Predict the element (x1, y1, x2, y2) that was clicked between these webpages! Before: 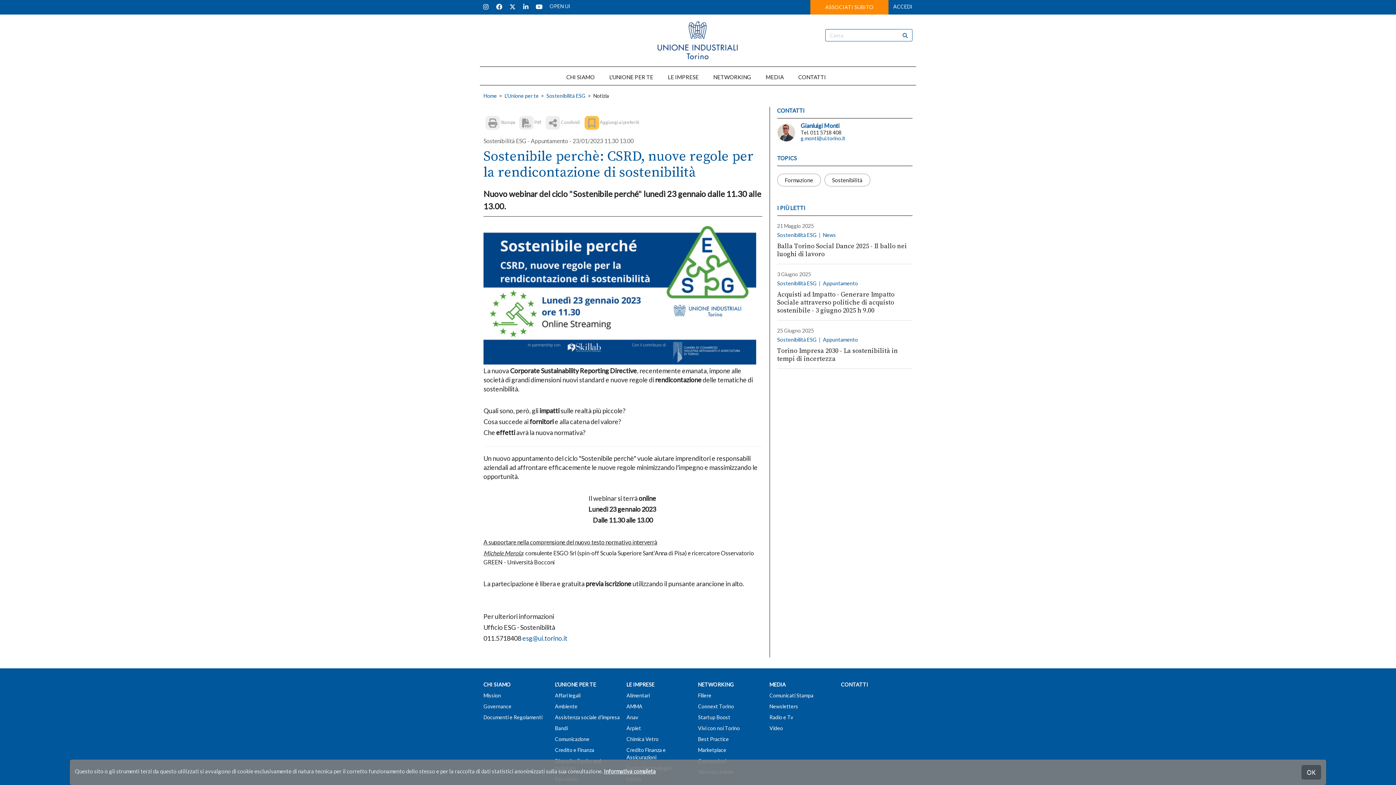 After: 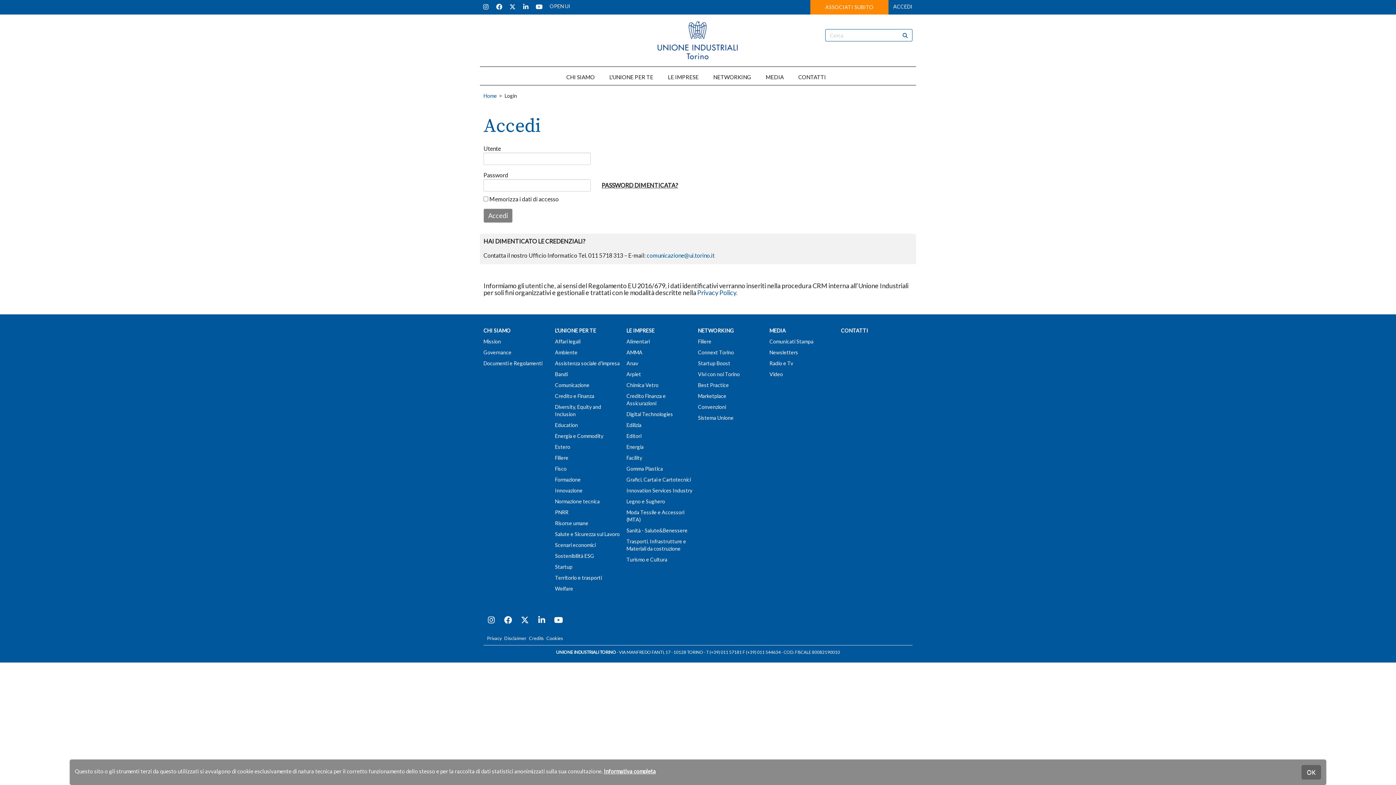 Action: bbox: (893, 3, 912, 9) label: ACCEDI